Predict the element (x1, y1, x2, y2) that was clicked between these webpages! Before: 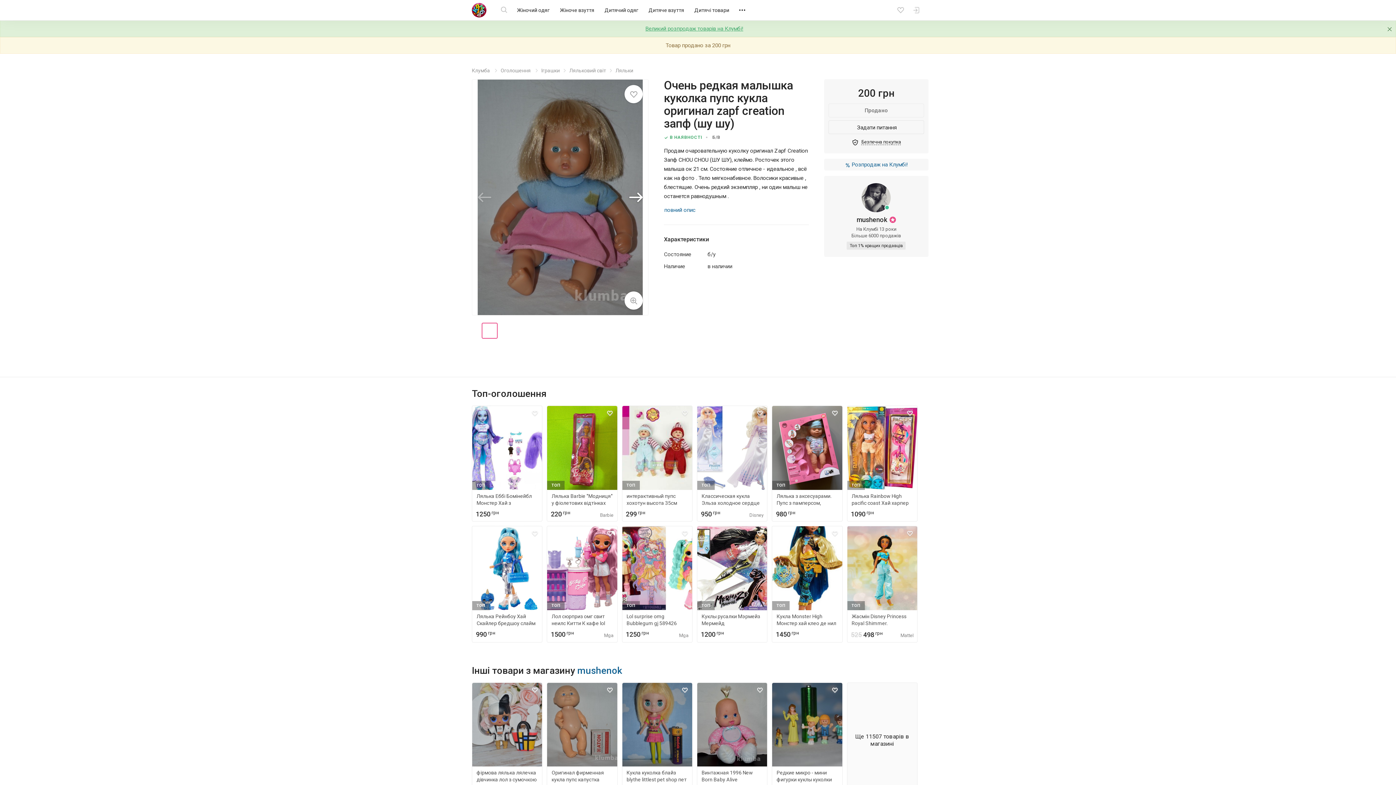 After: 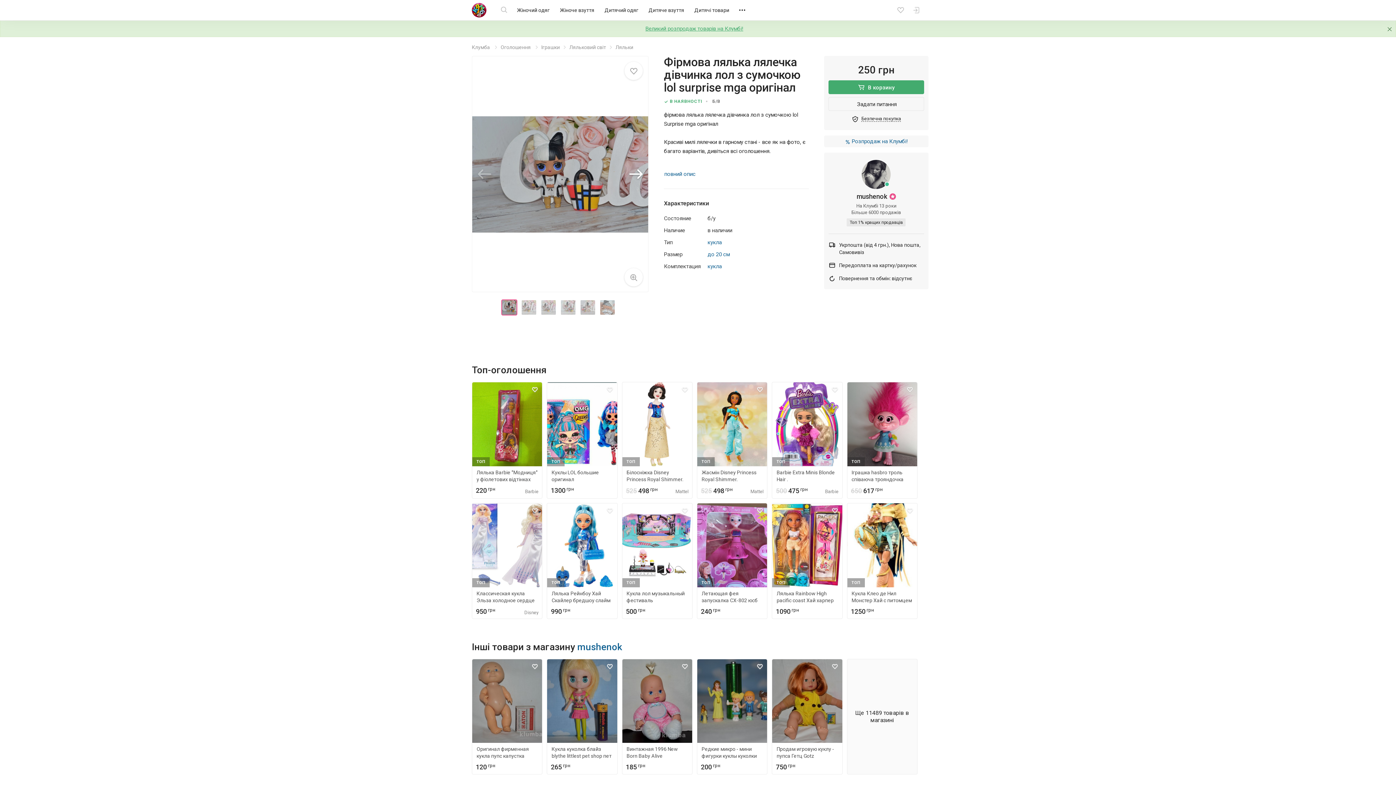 Action: label: фірмова лялька лялечка дівчинка лол з сумочкою lol Surprise mga оригінал
250
грн bbox: (472, 683, 542, 798)